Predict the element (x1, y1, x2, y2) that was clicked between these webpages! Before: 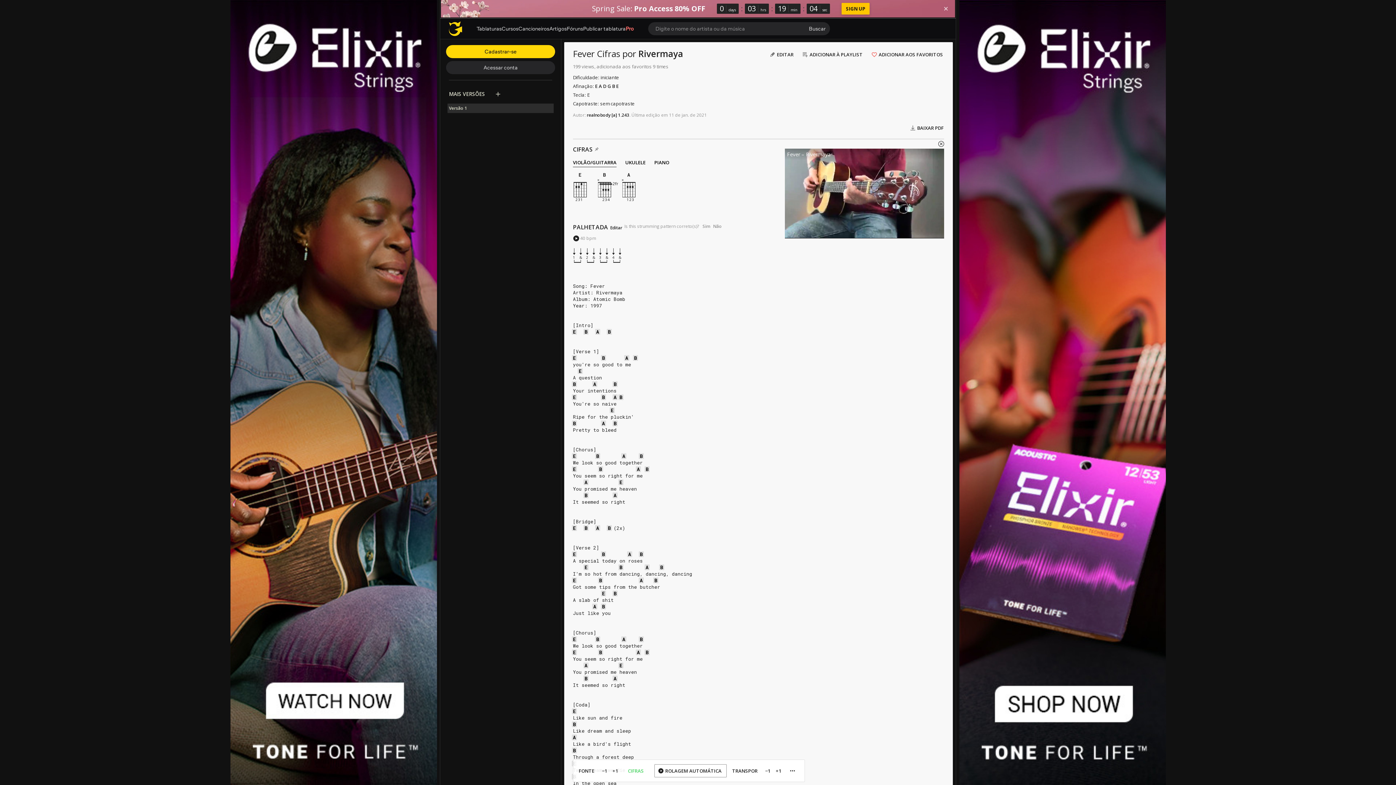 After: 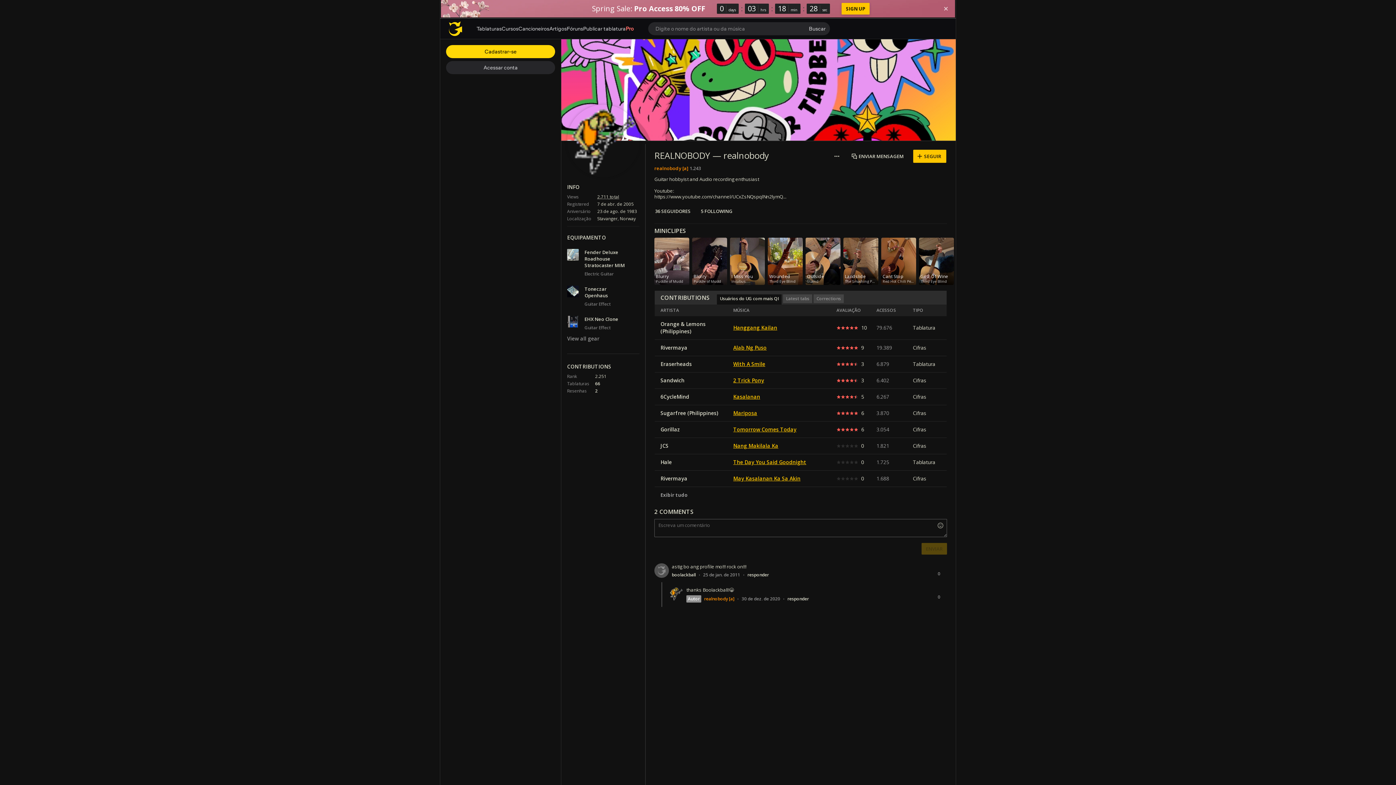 Action: bbox: (586, 112, 610, 118) label: realnobody